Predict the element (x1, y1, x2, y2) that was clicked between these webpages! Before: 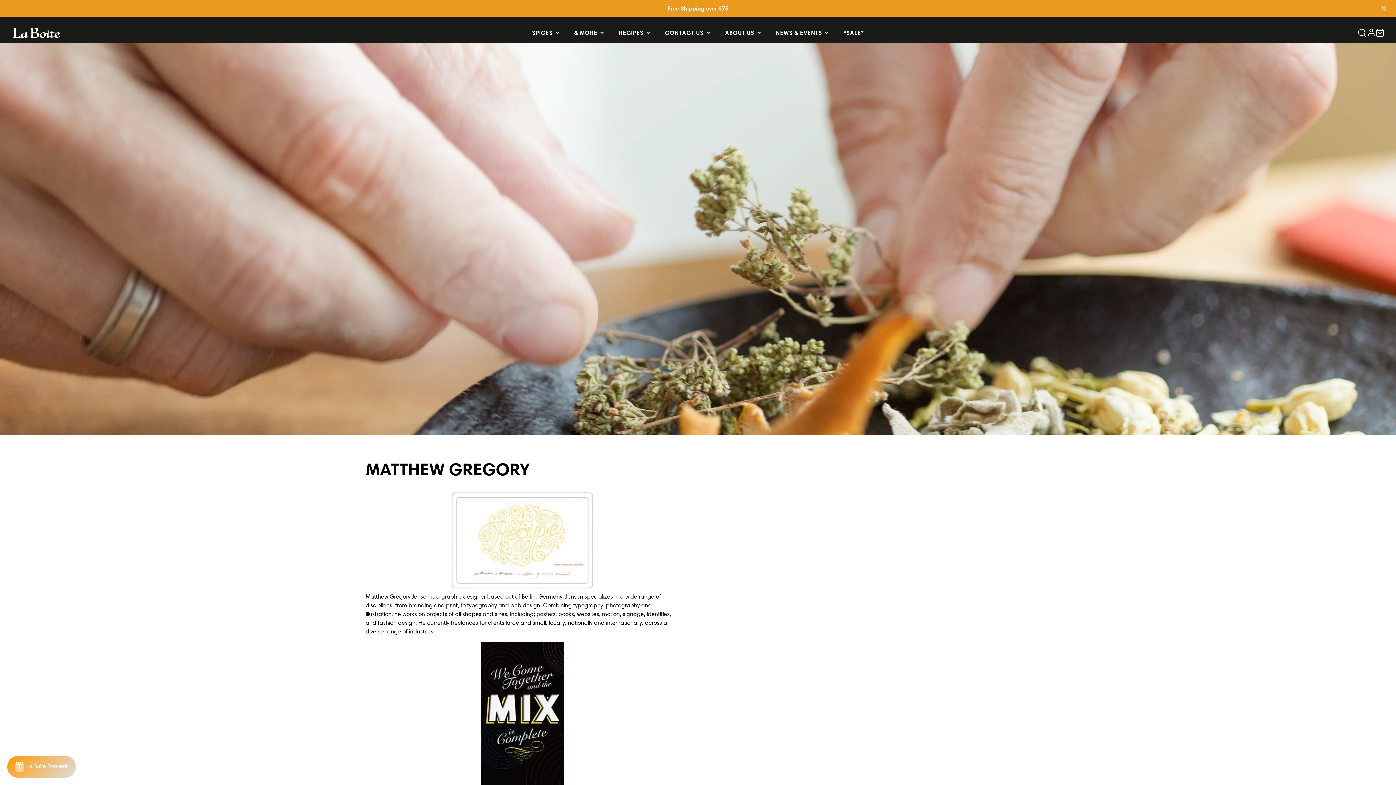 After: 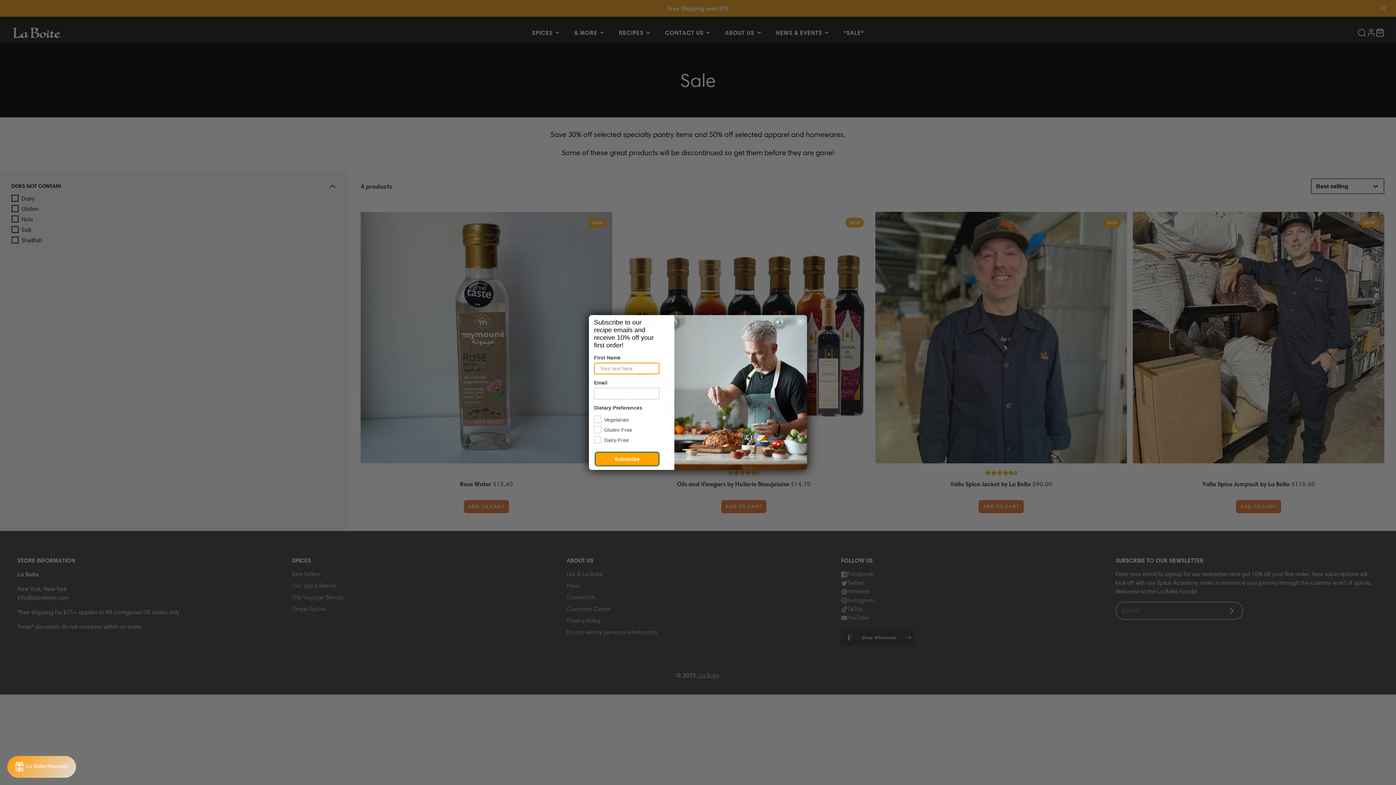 Action: bbox: (836, 22, 871, 43) label: *SALE*